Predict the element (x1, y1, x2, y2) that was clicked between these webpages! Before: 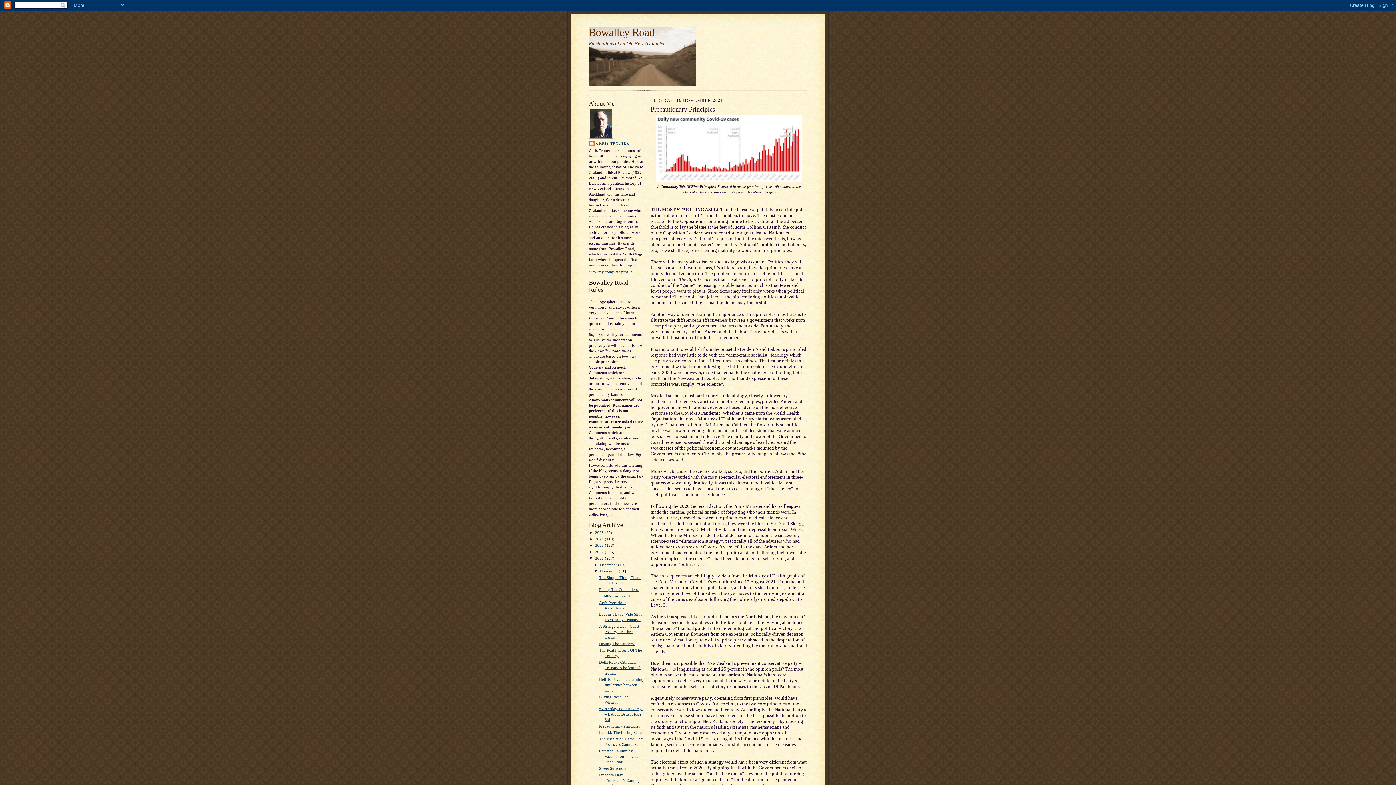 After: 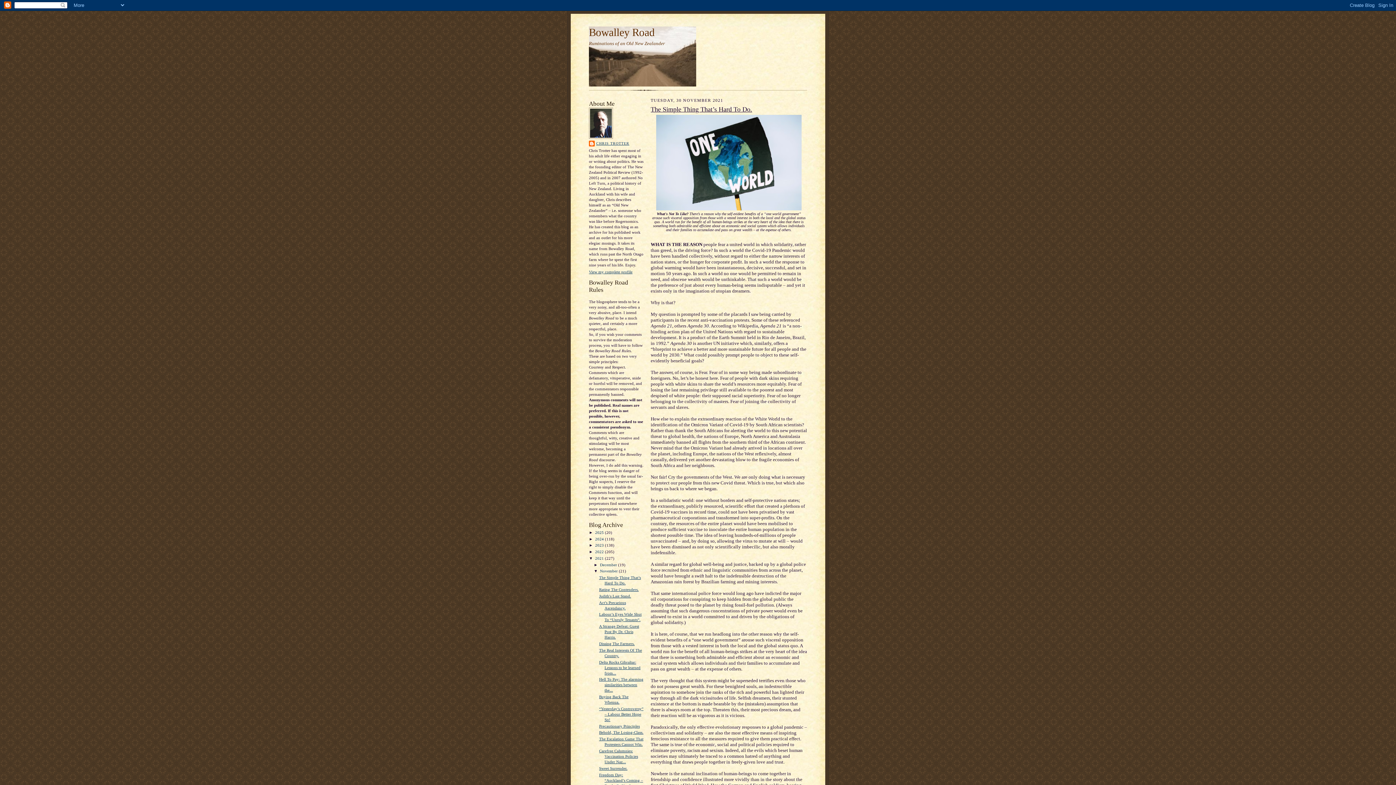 Action: label: November  bbox: (600, 569, 619, 573)